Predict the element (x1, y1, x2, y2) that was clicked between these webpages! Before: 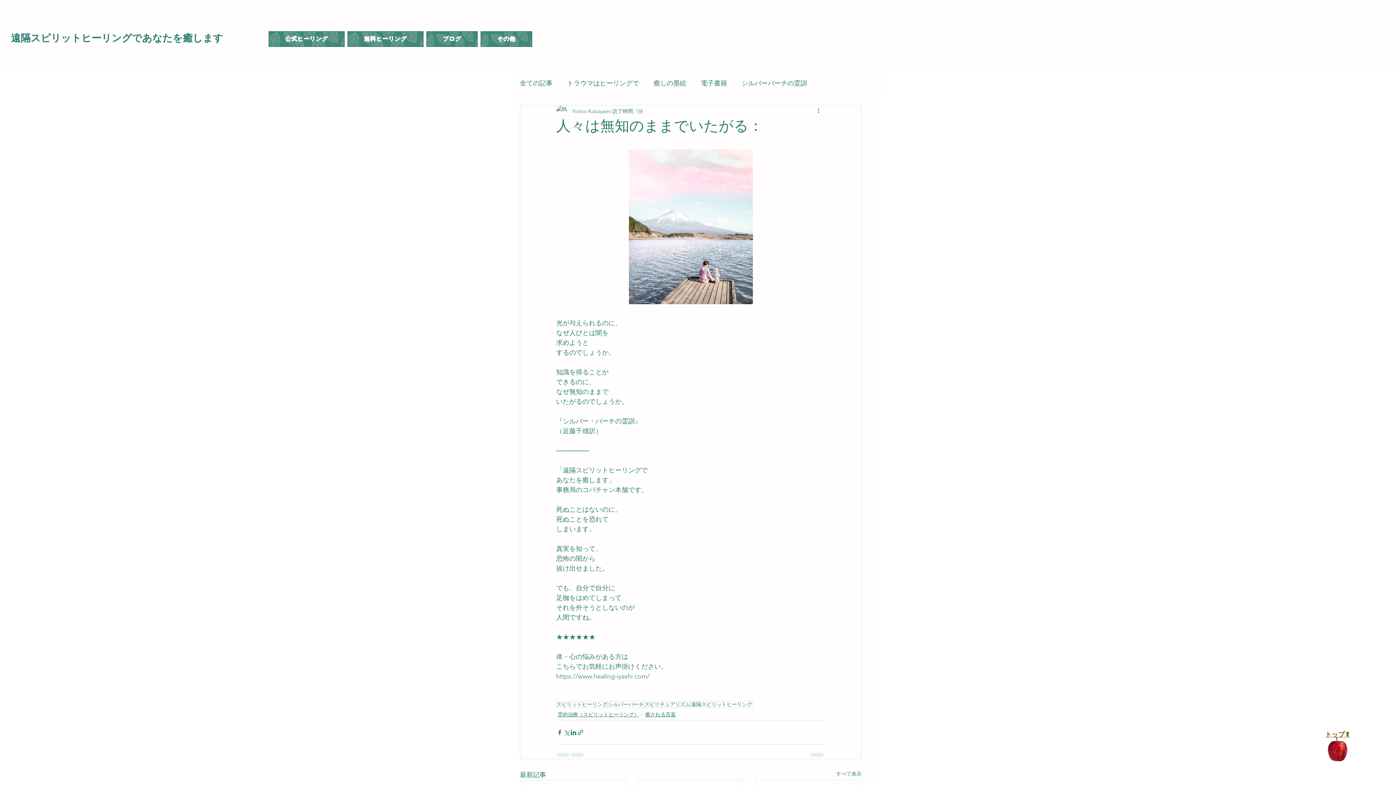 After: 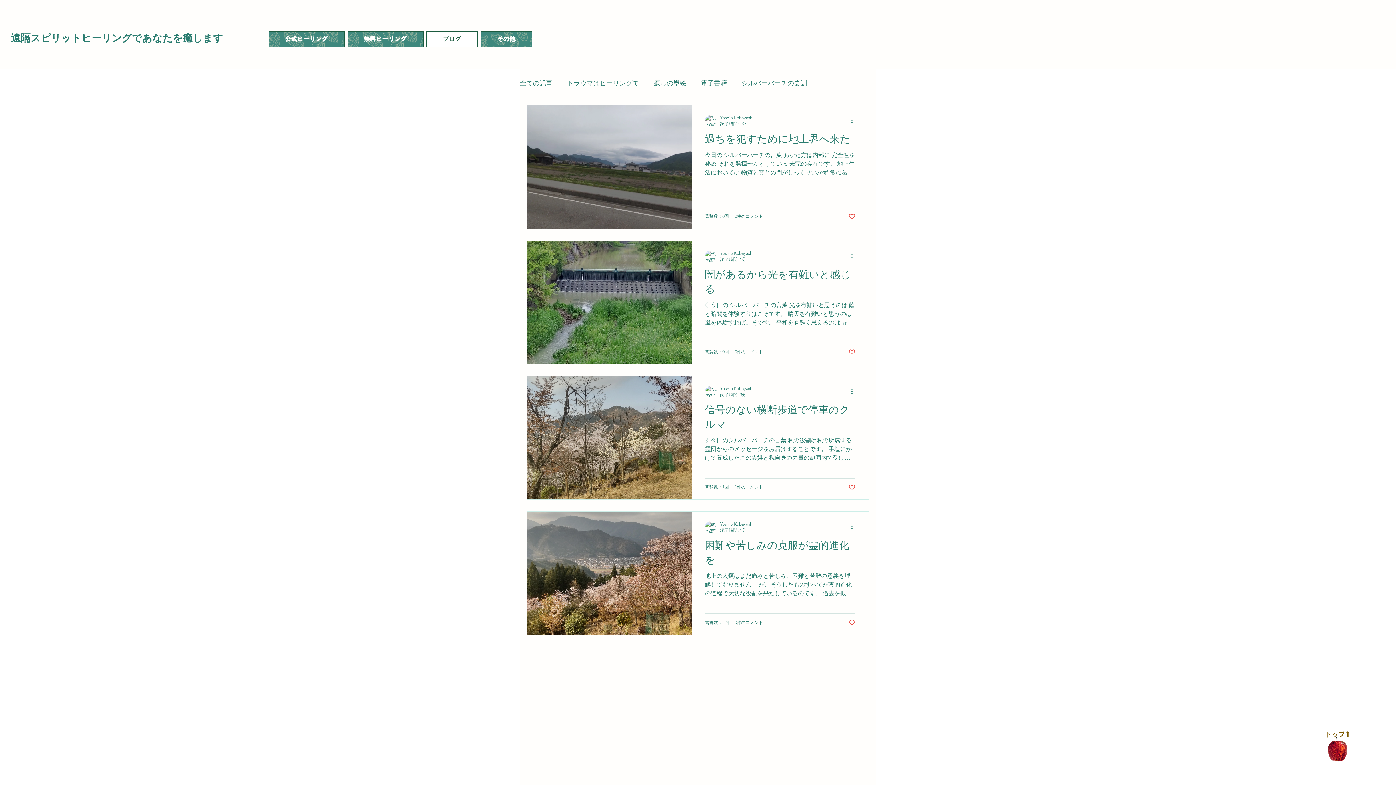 Action: label: ブログ bbox: (426, 31, 477, 46)